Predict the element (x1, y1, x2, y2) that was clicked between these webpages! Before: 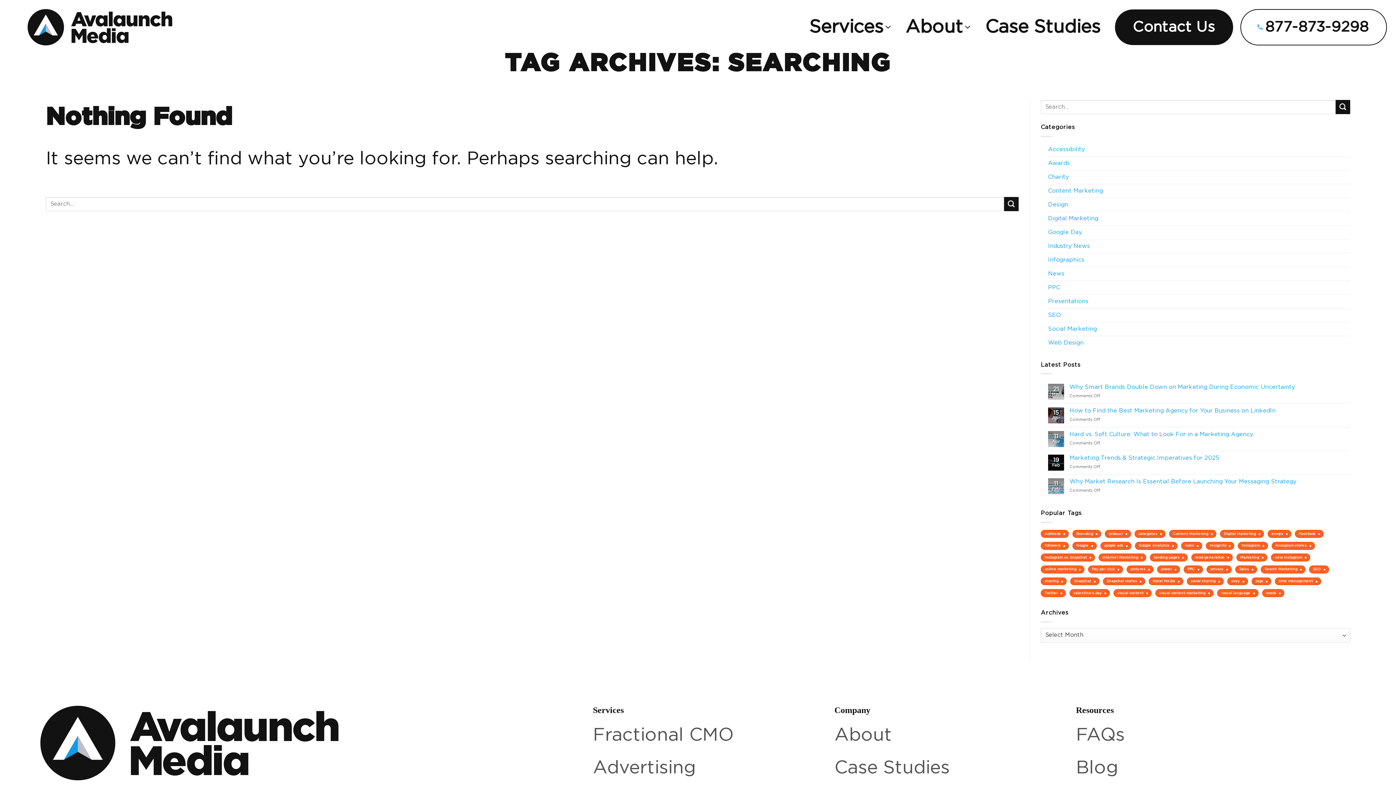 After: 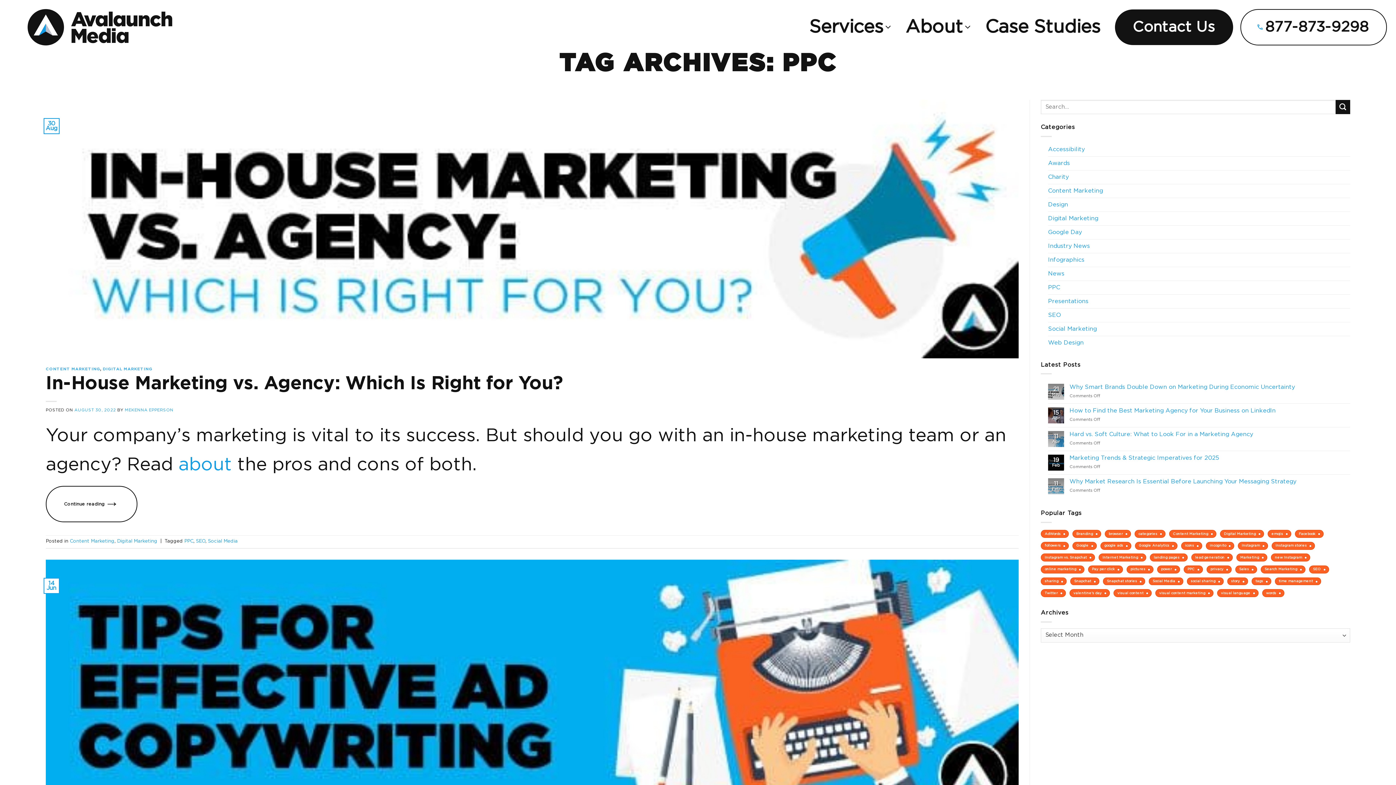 Action: bbox: (1183, 565, 1203, 573) label: PPC (3 items)